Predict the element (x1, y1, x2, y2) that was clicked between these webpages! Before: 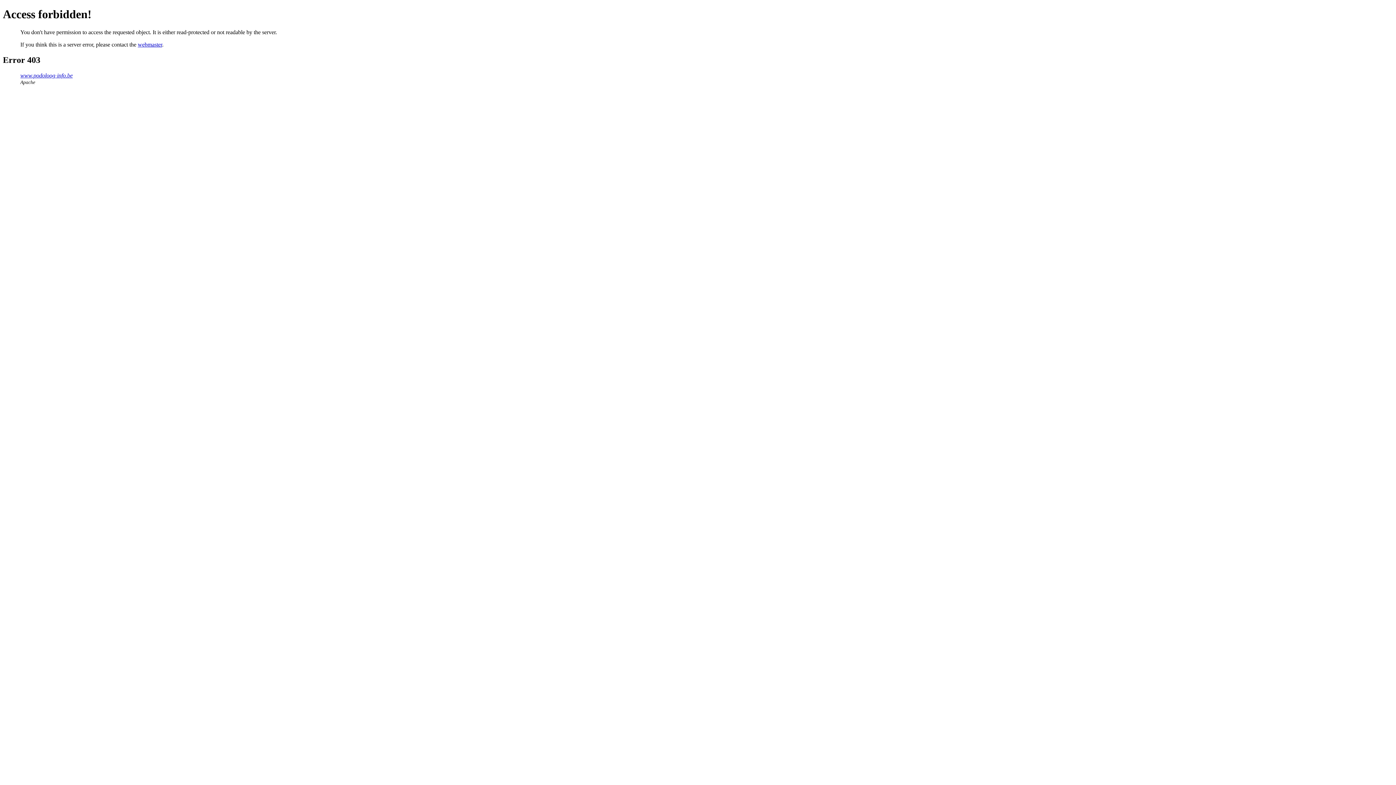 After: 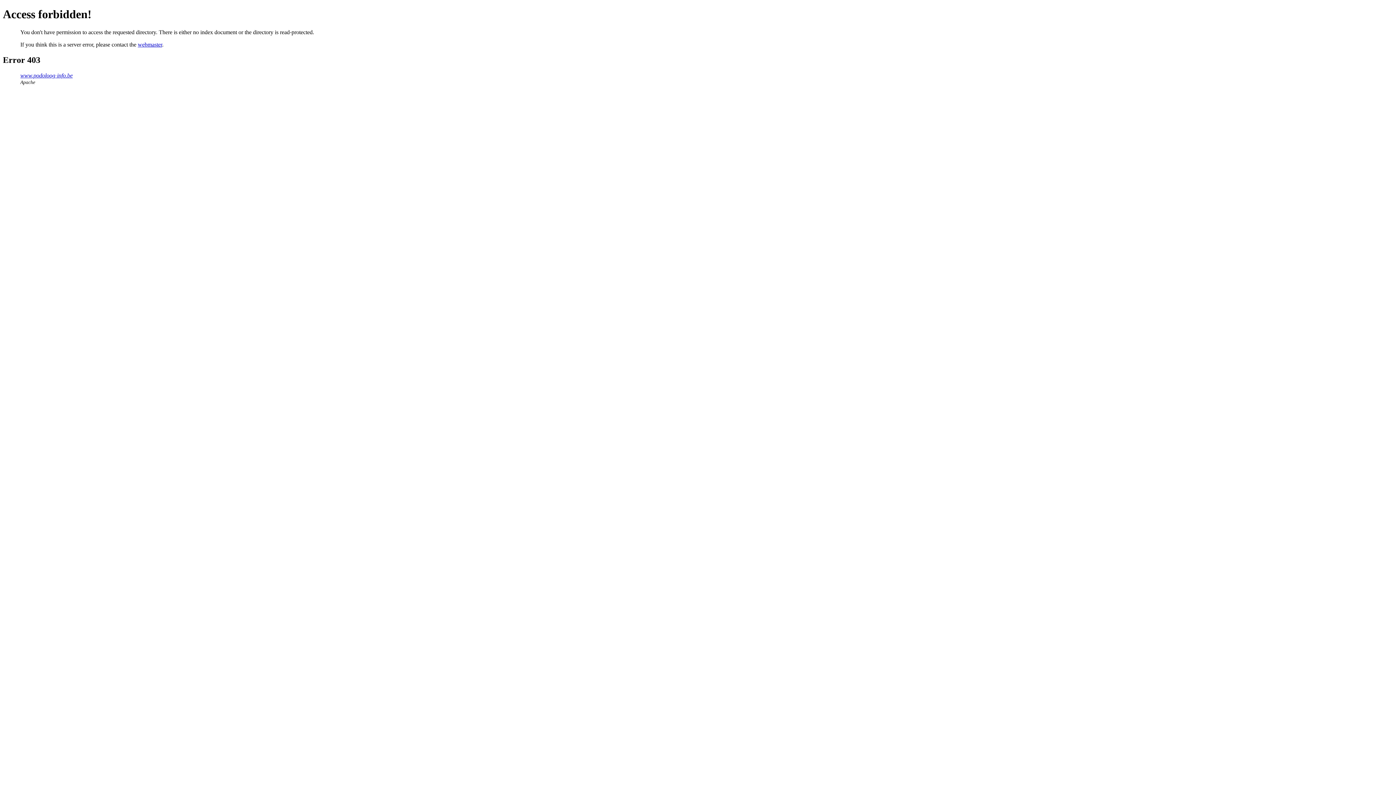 Action: bbox: (20, 72, 72, 78) label: www.podoloog-info.be